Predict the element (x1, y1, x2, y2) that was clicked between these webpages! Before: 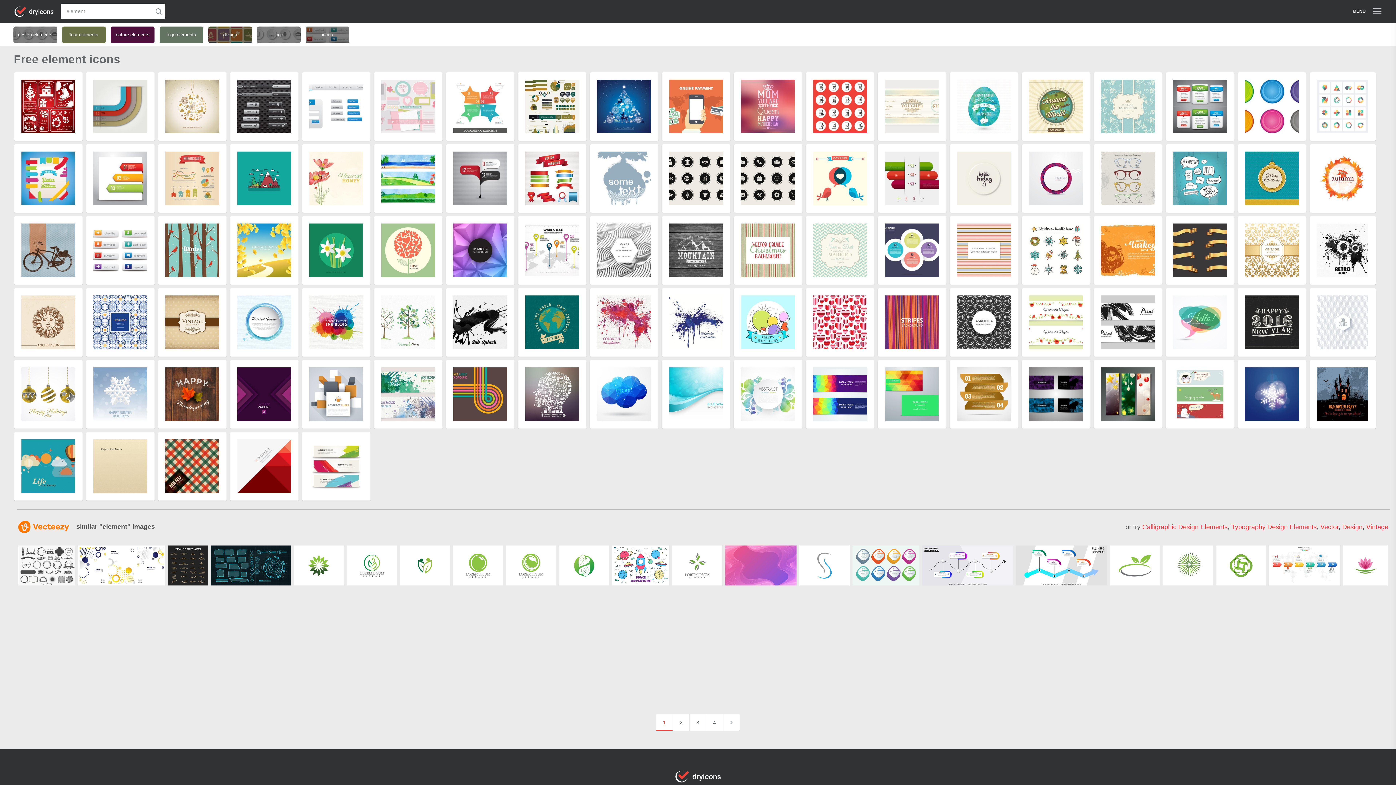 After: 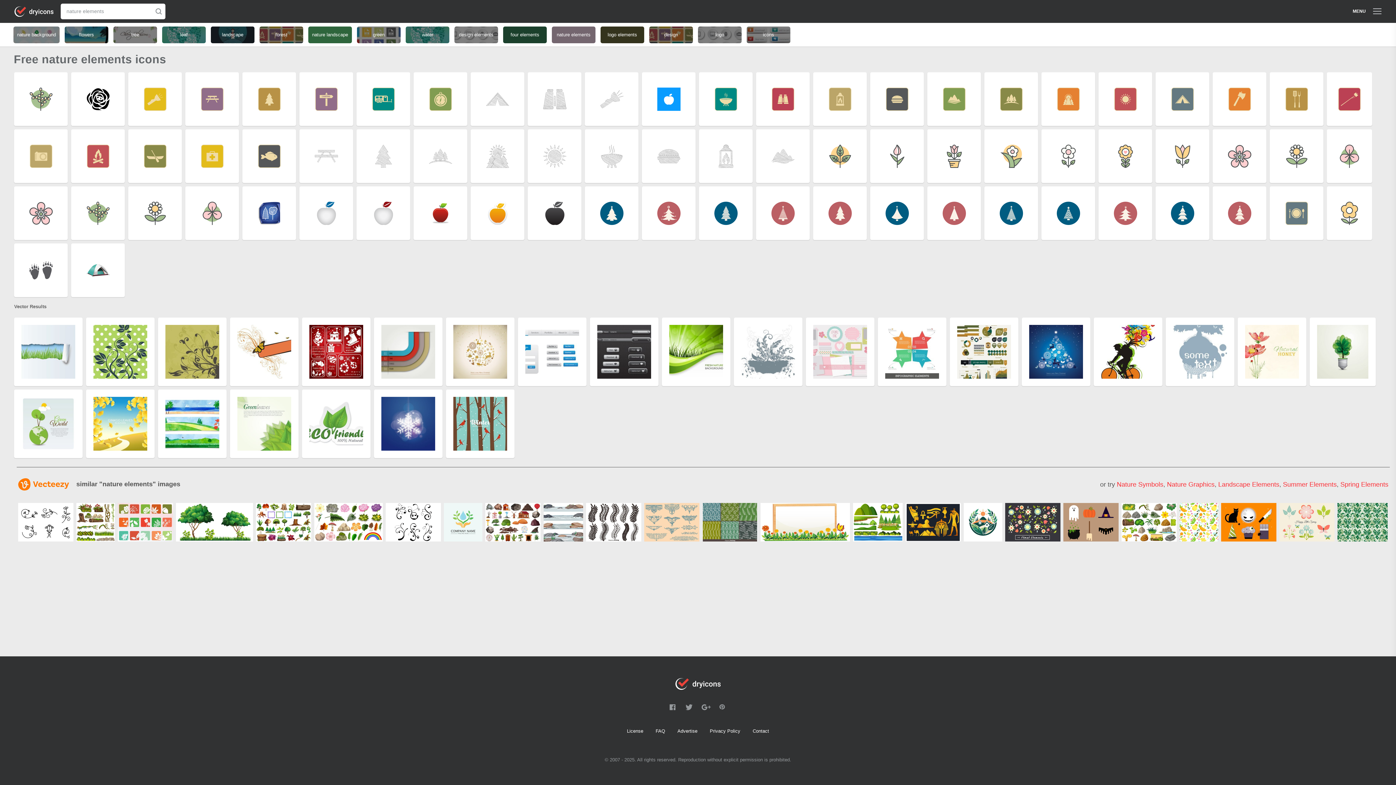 Action: bbox: (110, 26, 154, 43) label: nature elements